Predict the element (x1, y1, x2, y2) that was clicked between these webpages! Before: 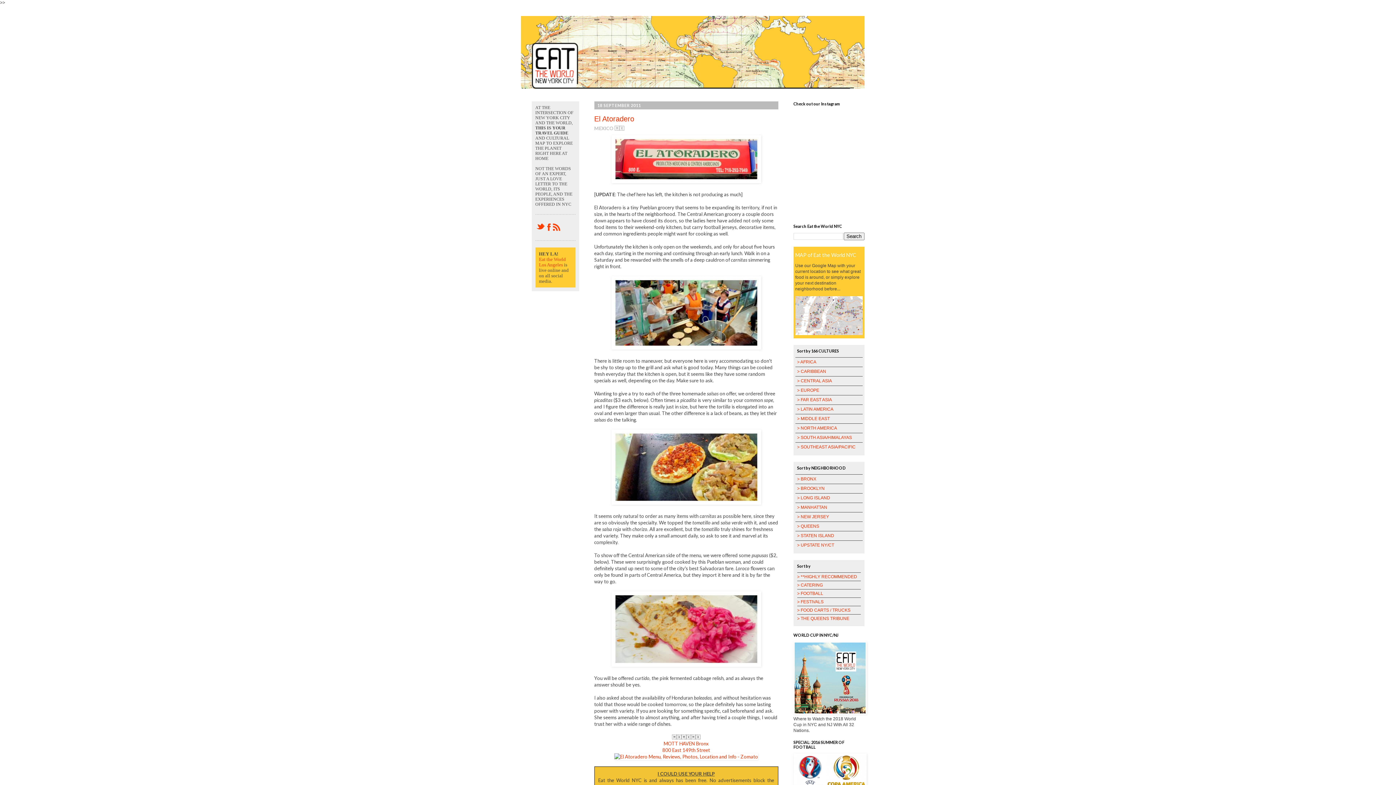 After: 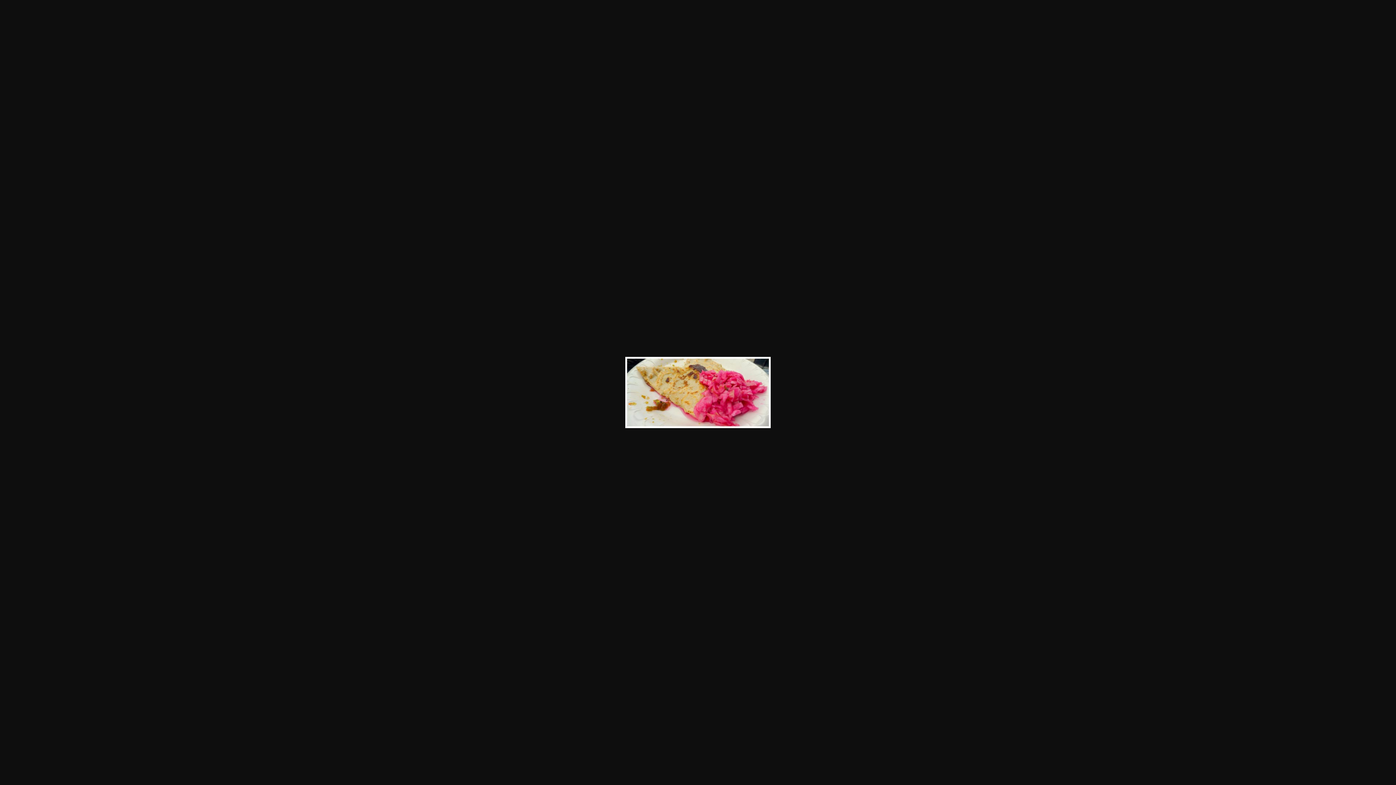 Action: bbox: (616, 662, 756, 668)